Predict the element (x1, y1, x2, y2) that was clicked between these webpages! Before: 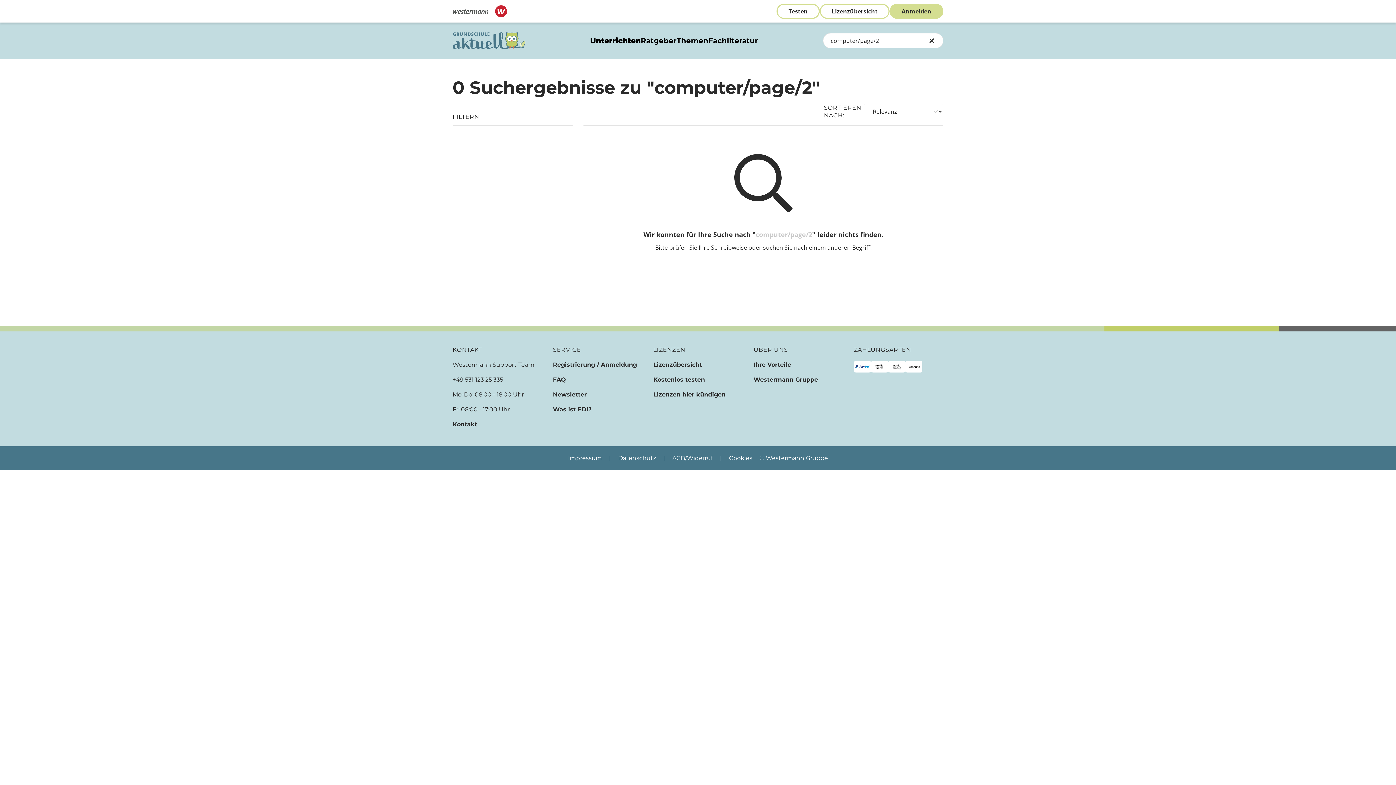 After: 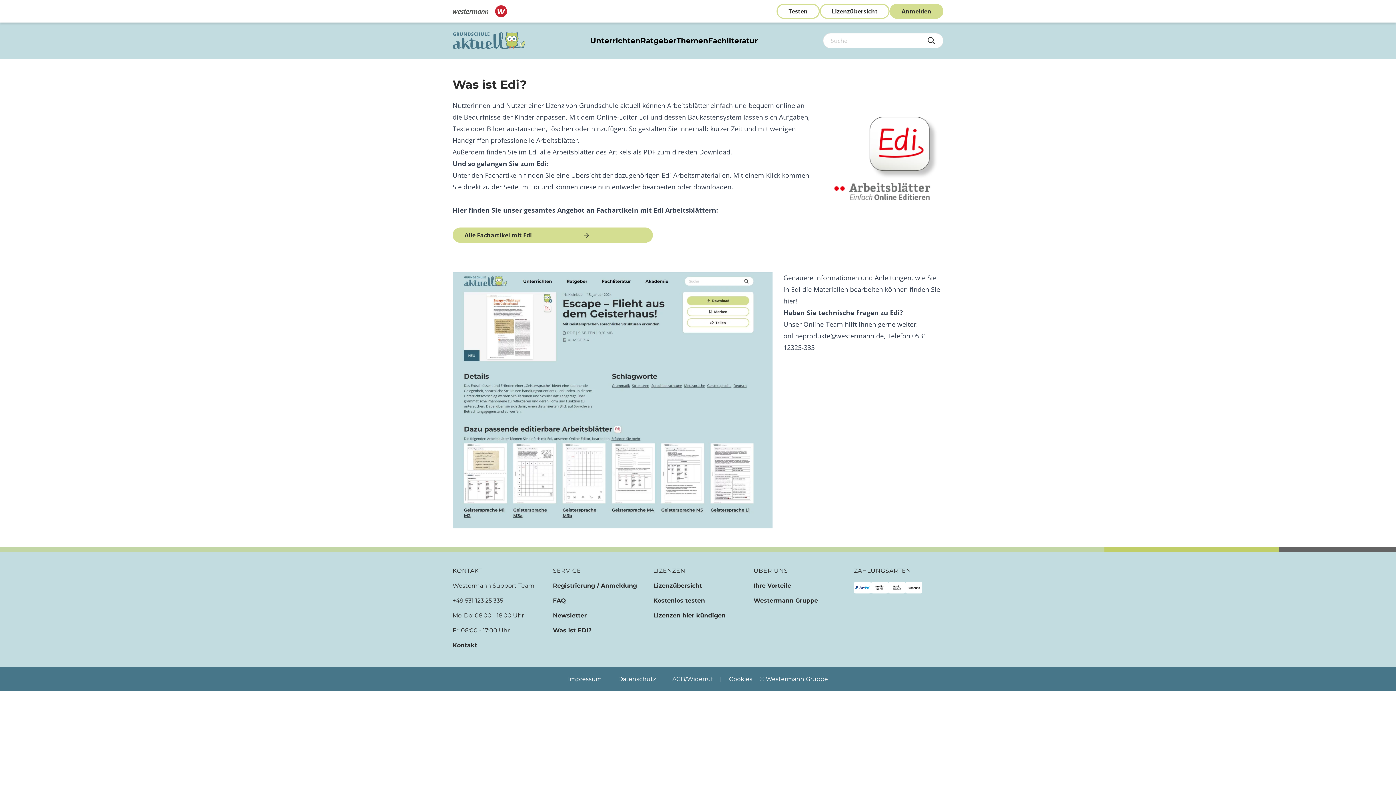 Action: label: Was ist EDI? bbox: (553, 406, 591, 413)